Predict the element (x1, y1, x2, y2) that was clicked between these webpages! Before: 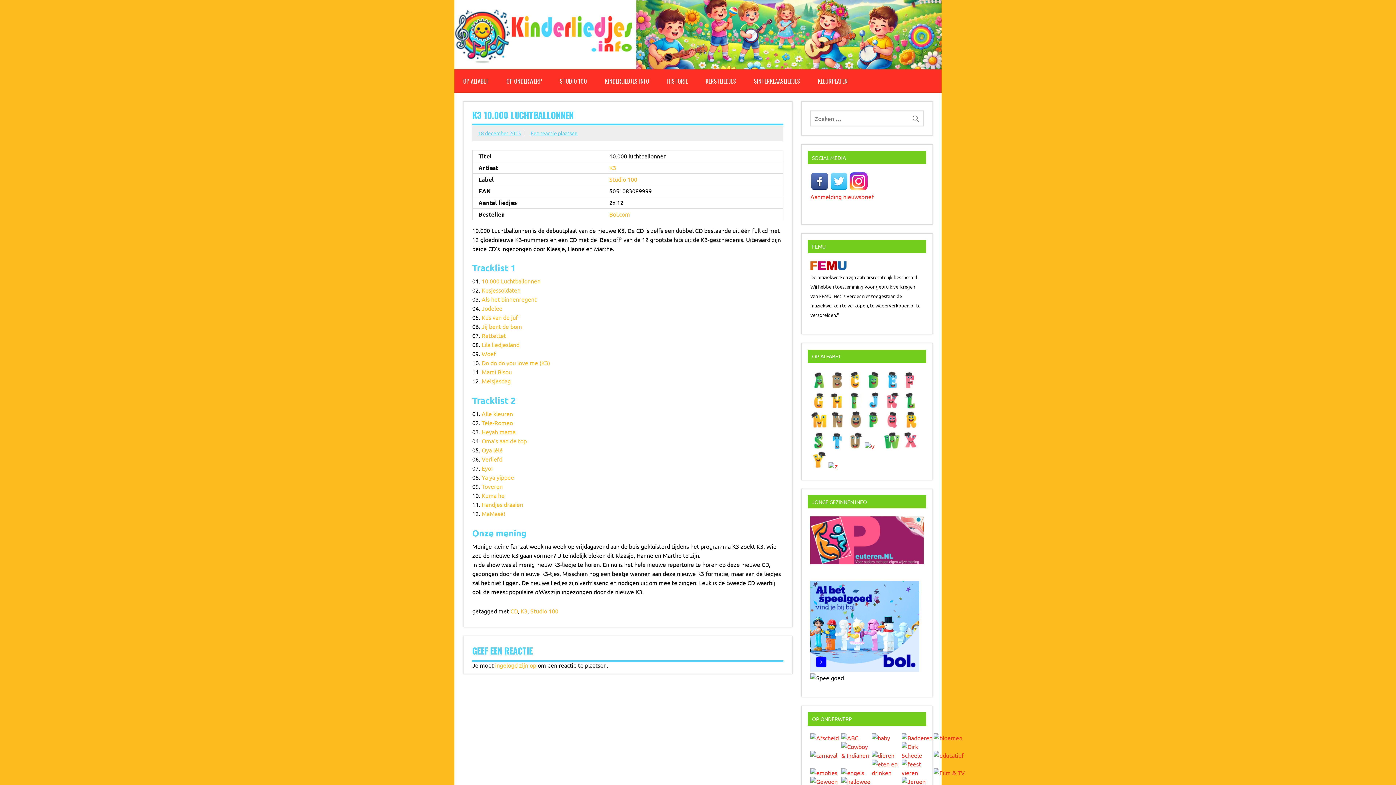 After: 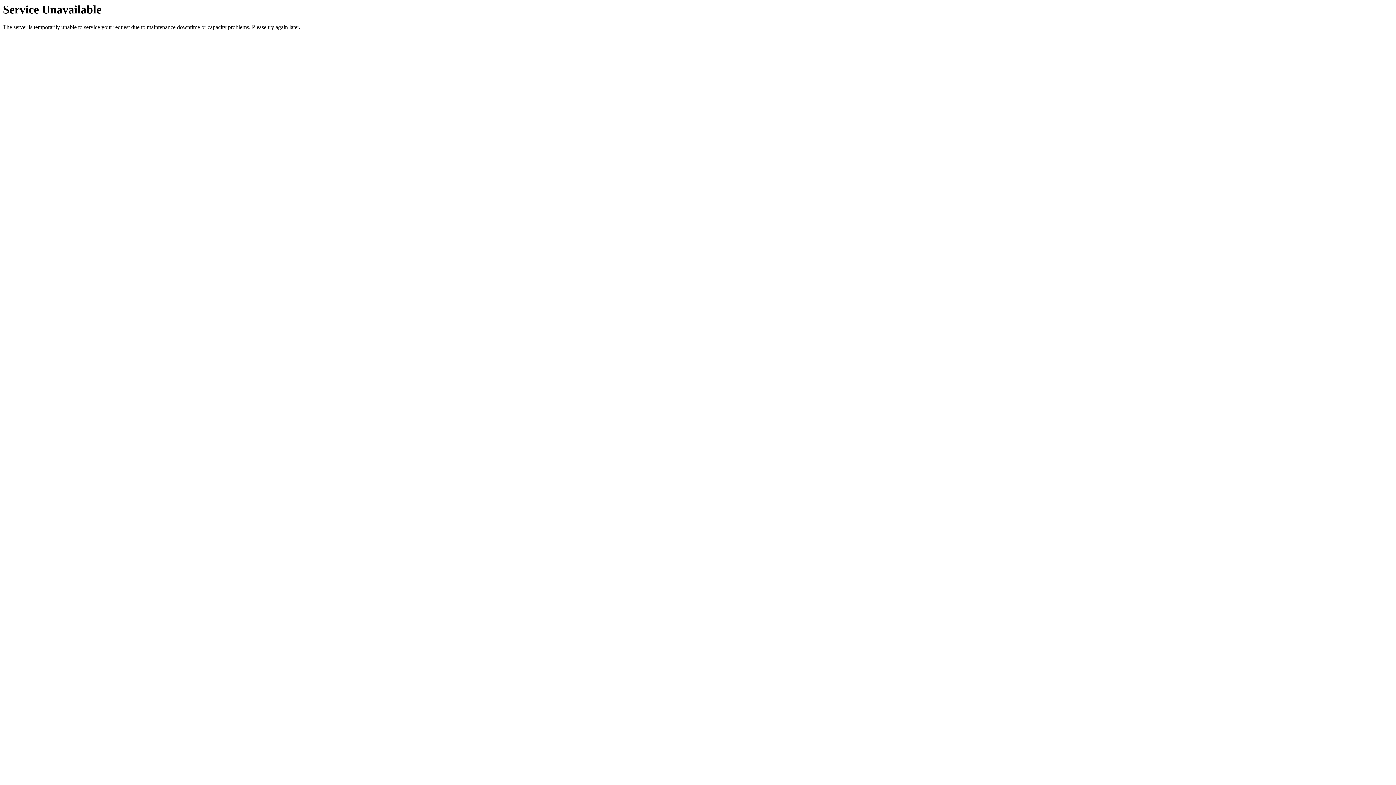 Action: bbox: (901, 443, 919, 450)